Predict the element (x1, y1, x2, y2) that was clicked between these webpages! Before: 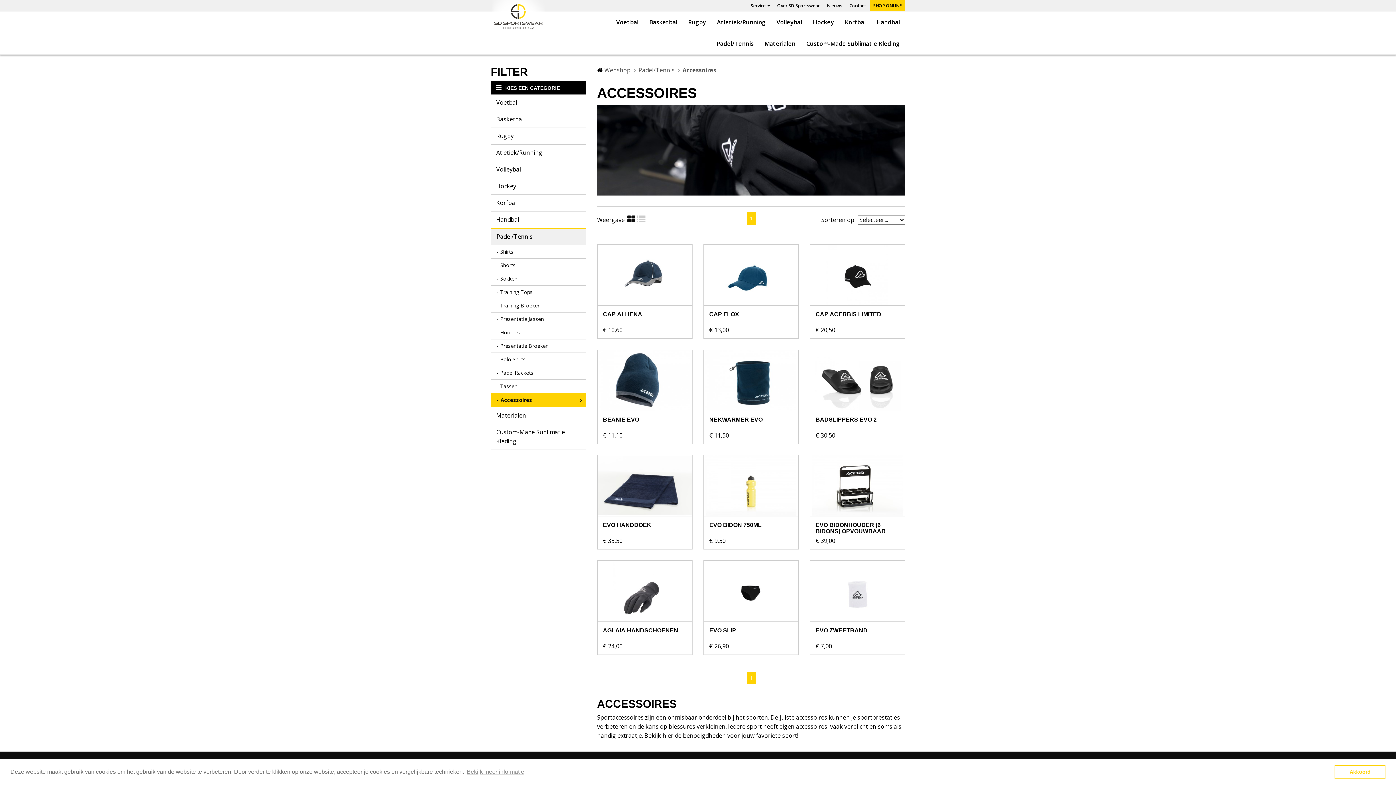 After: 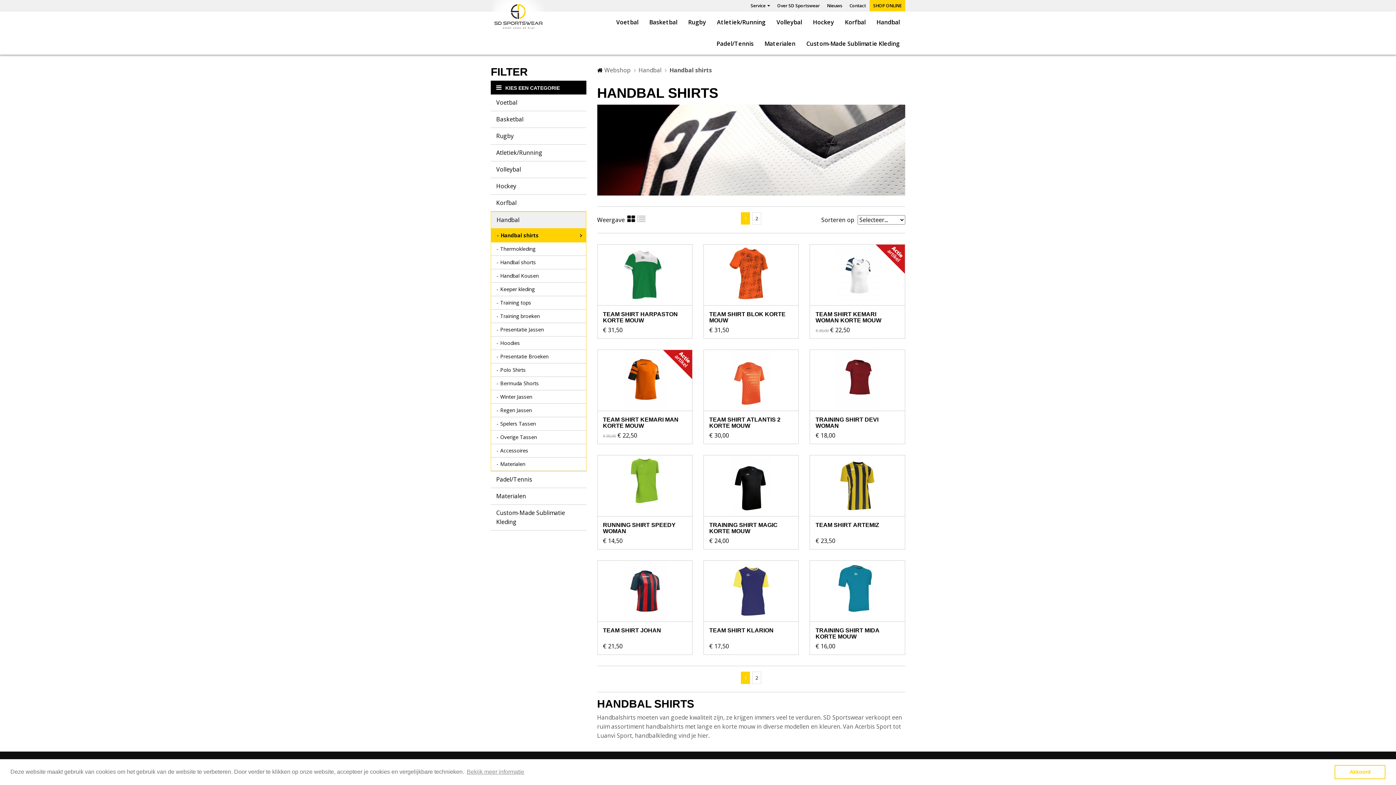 Action: bbox: (490, 211, 586, 228) label: Handbal